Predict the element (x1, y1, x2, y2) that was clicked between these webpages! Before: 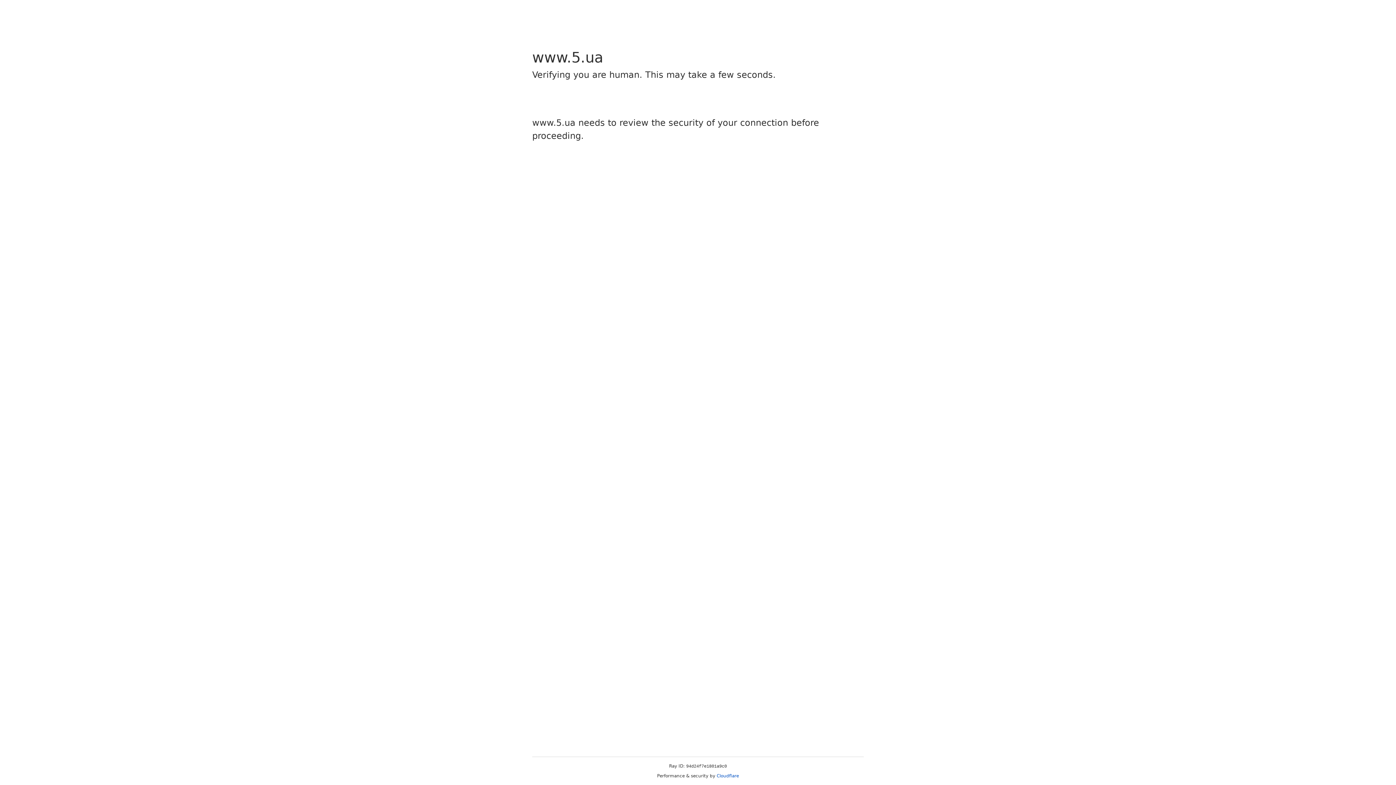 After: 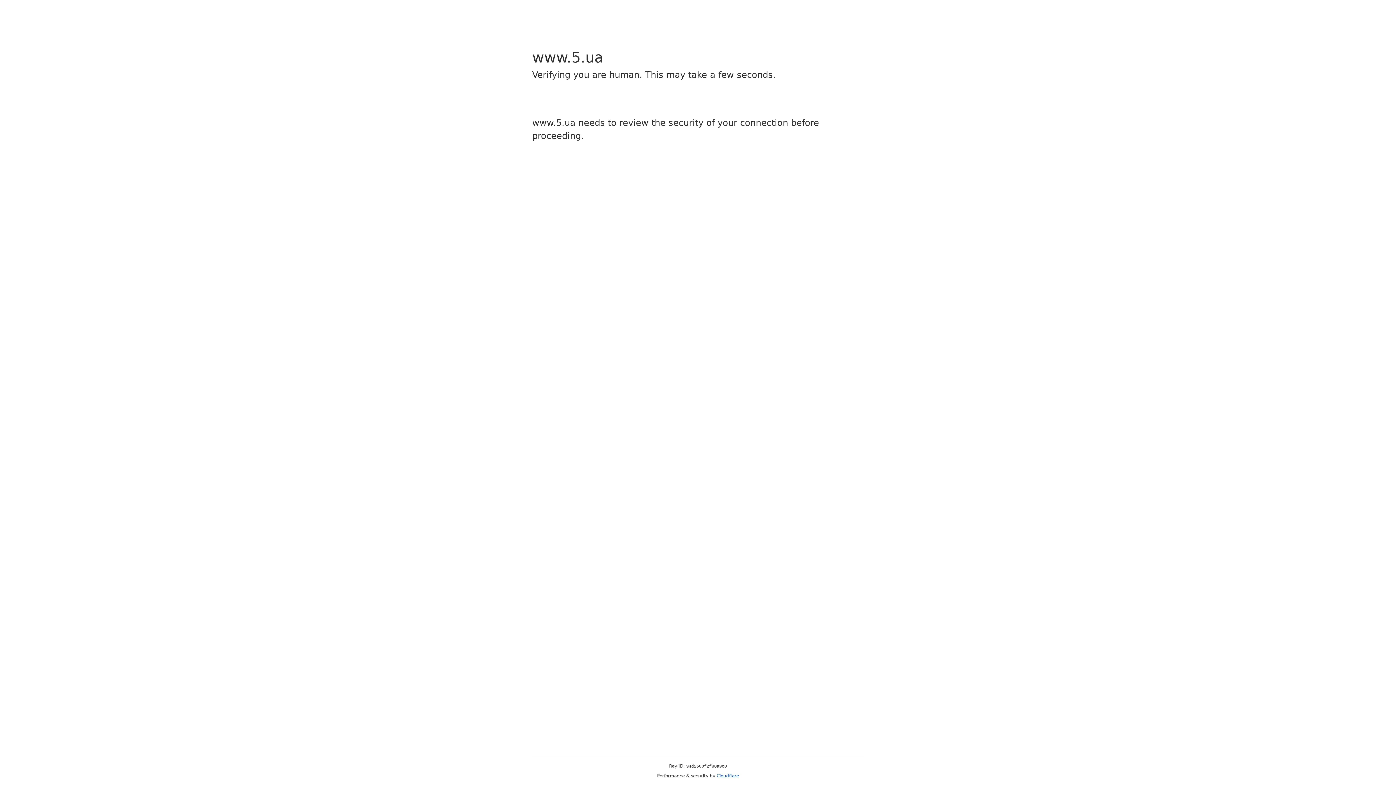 Action: label: Cloudflare bbox: (716, 773, 739, 778)